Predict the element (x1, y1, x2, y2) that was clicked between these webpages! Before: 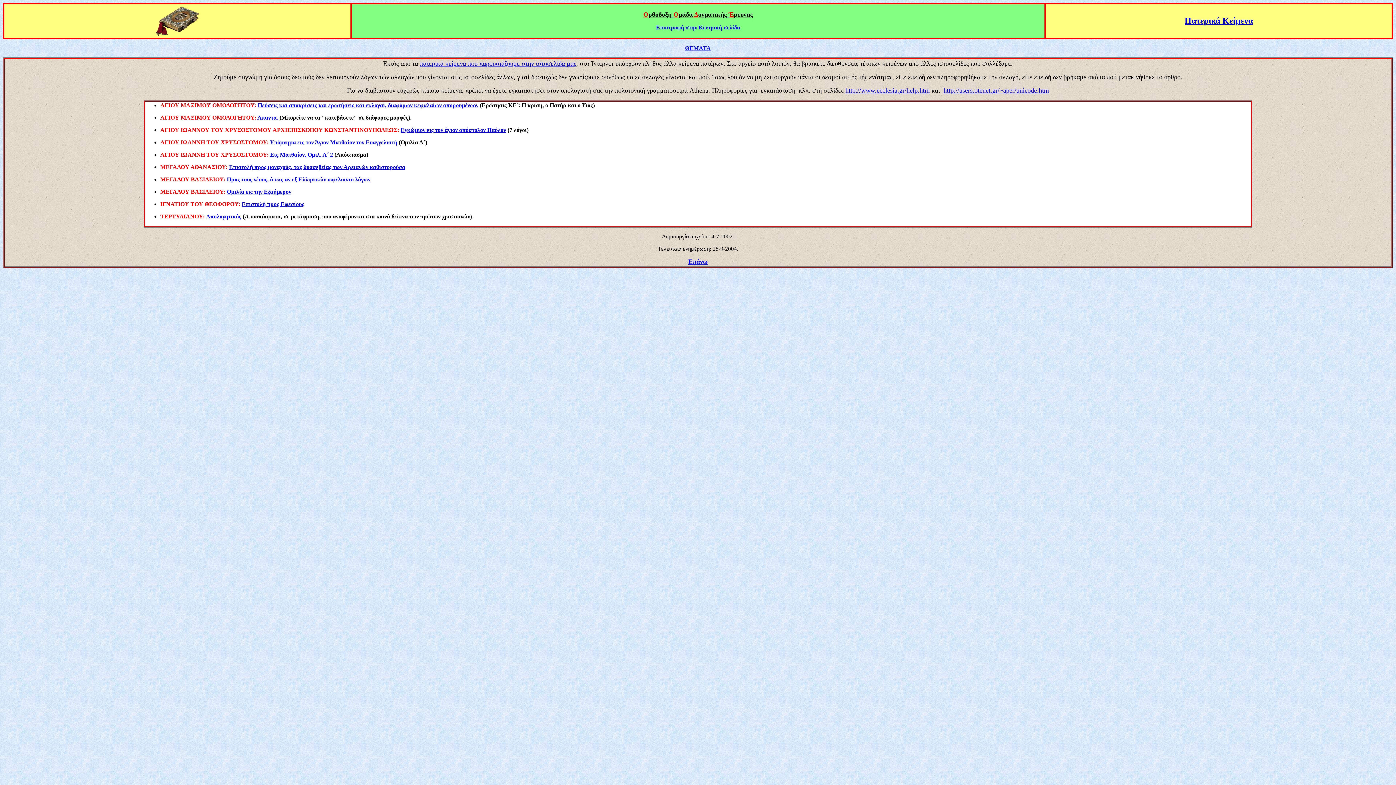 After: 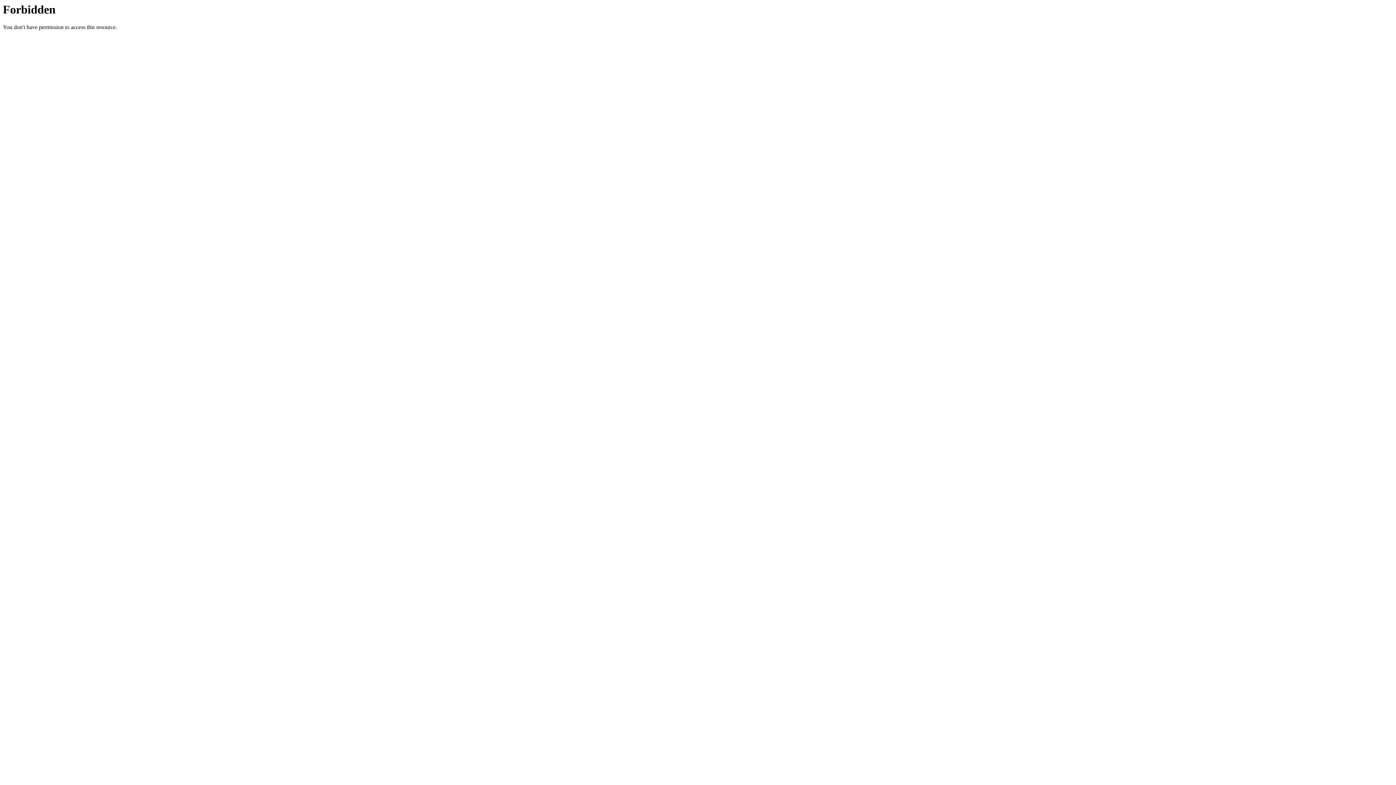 Action: label: Άπαντα.  bbox: (257, 114, 279, 120)